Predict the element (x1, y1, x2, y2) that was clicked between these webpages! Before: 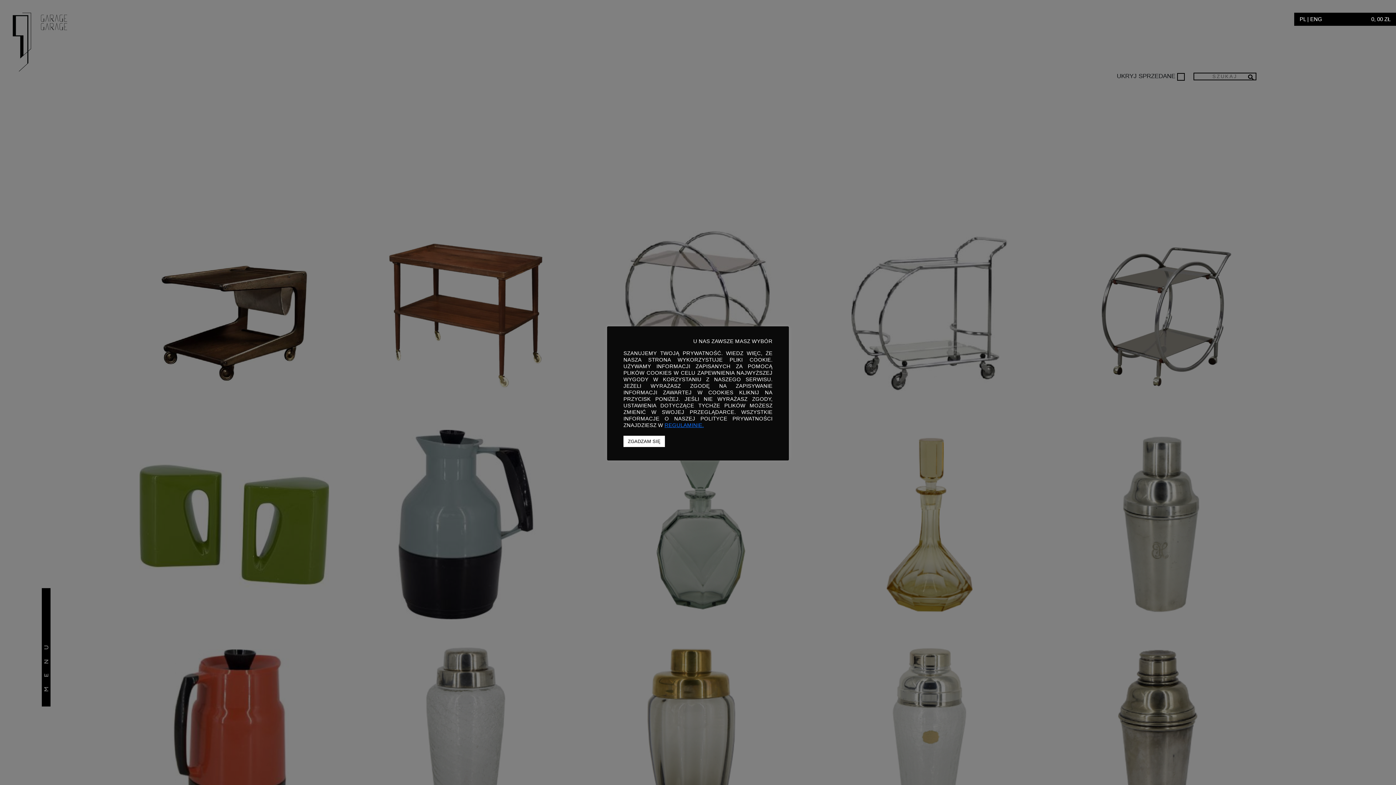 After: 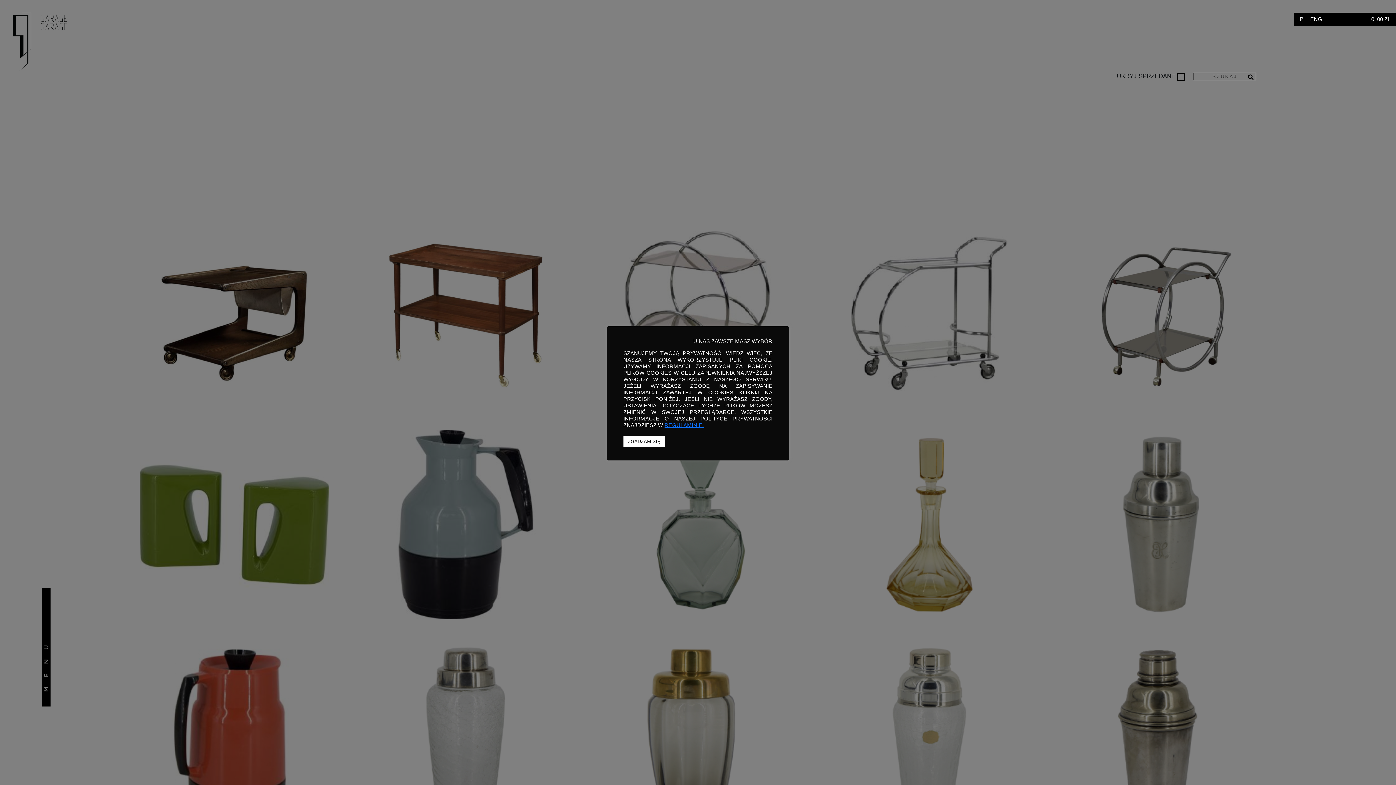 Action: bbox: (1180, 775, 1188, 779)